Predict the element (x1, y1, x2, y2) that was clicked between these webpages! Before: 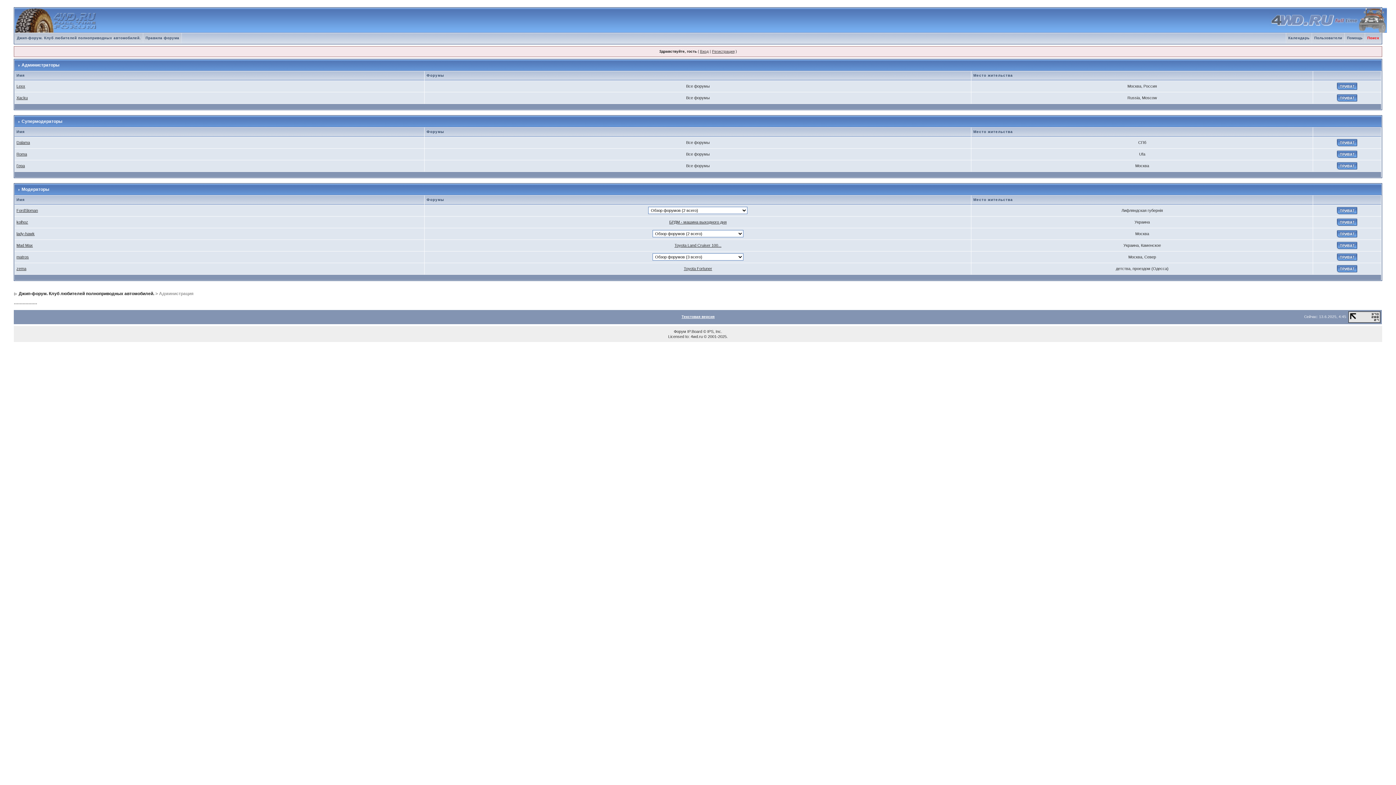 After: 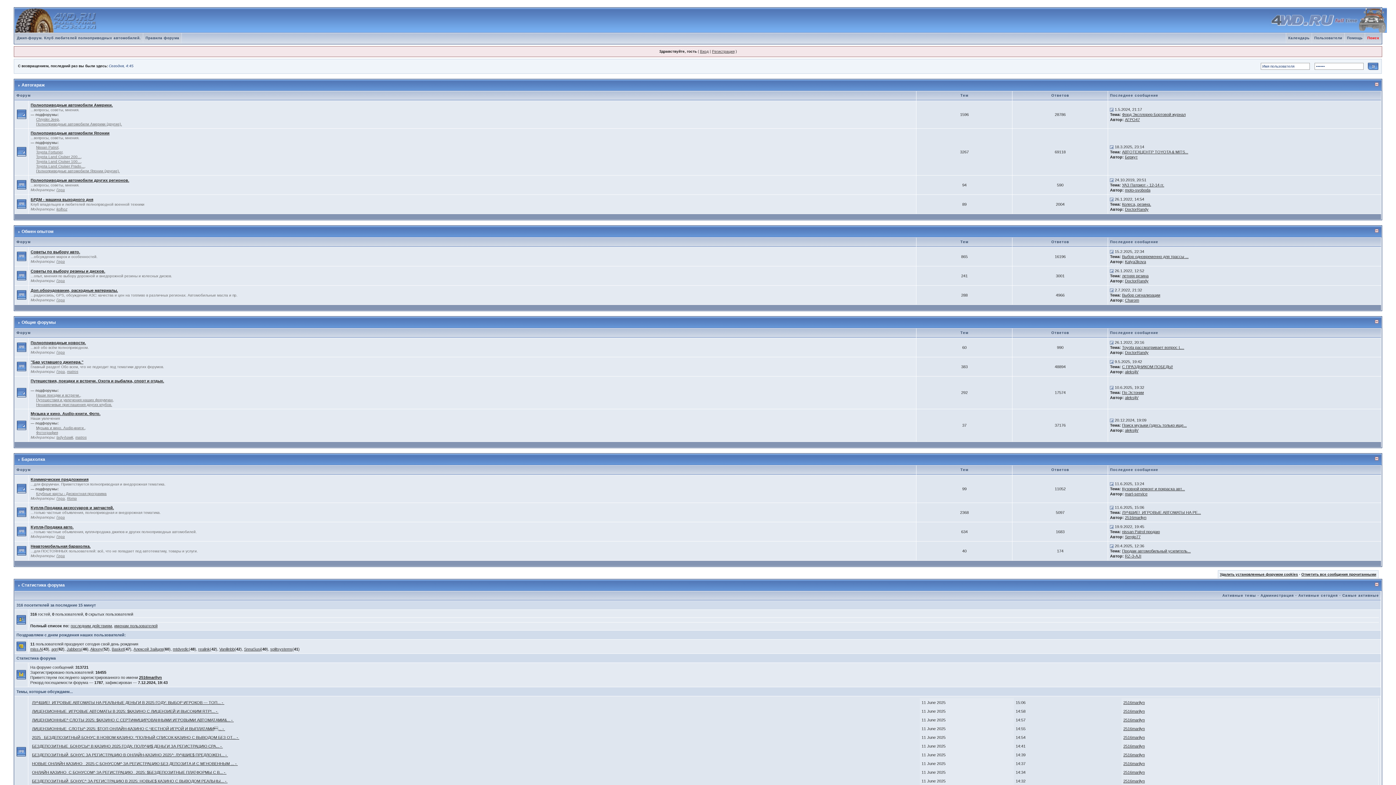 Action: label: Текстовая версия bbox: (681, 314, 714, 318)